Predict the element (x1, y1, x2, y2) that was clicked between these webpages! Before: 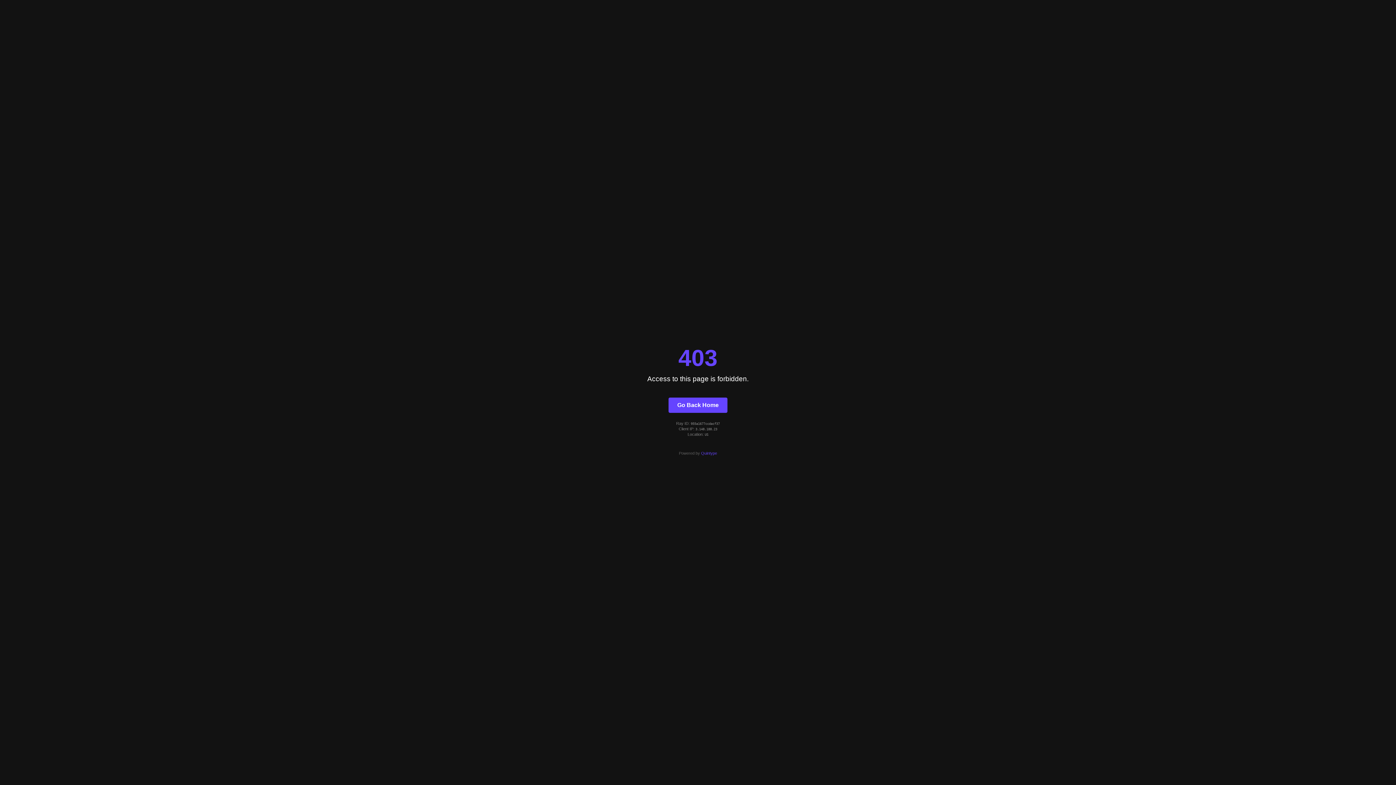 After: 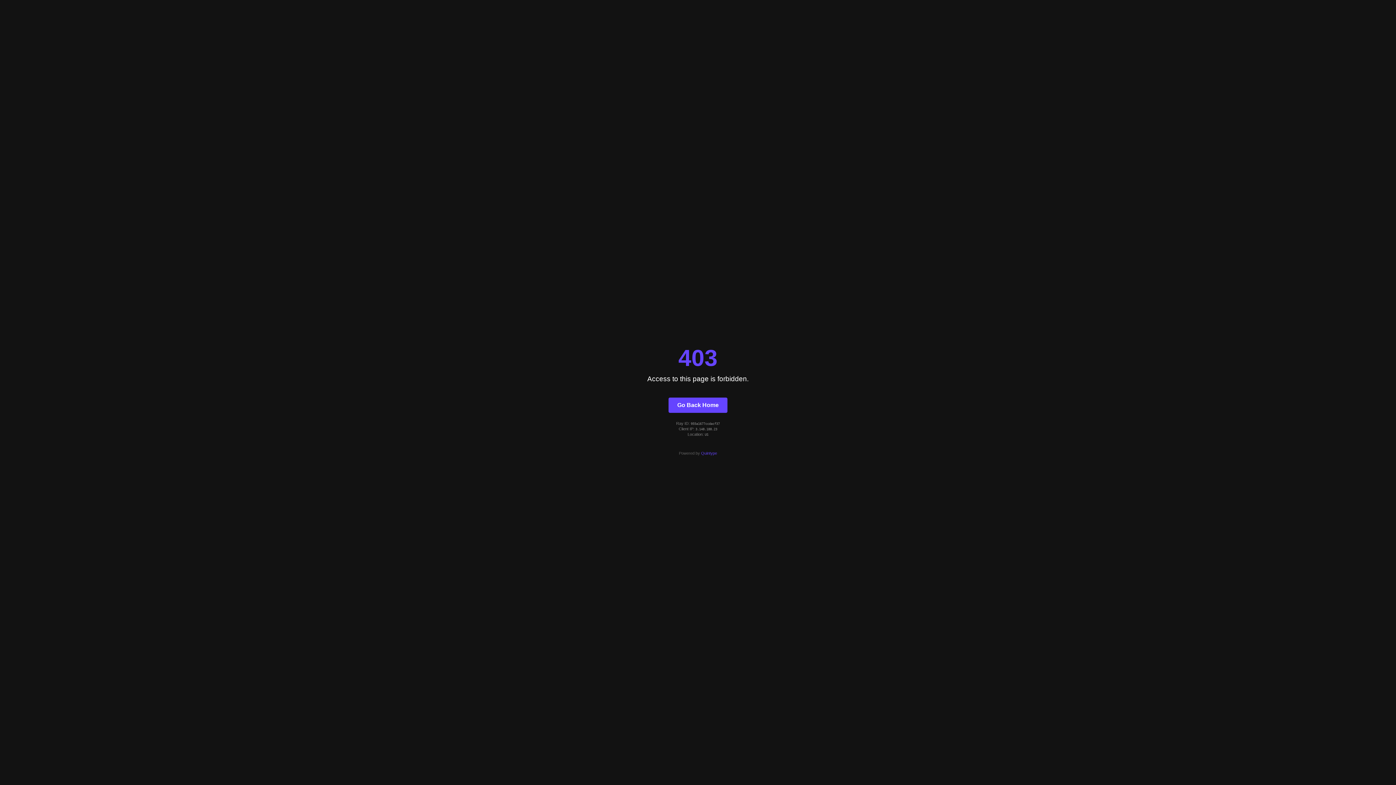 Action: bbox: (701, 451, 717, 455) label: Quintype